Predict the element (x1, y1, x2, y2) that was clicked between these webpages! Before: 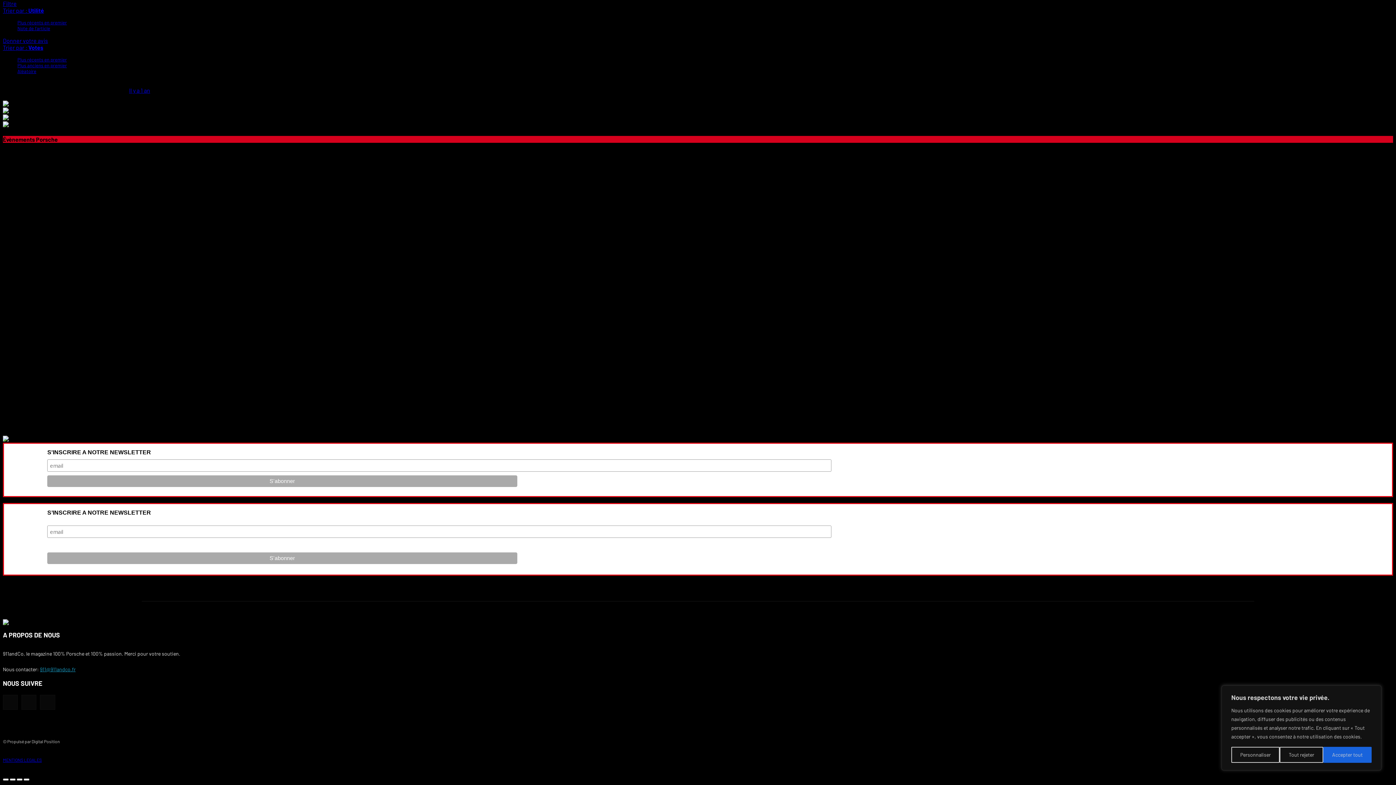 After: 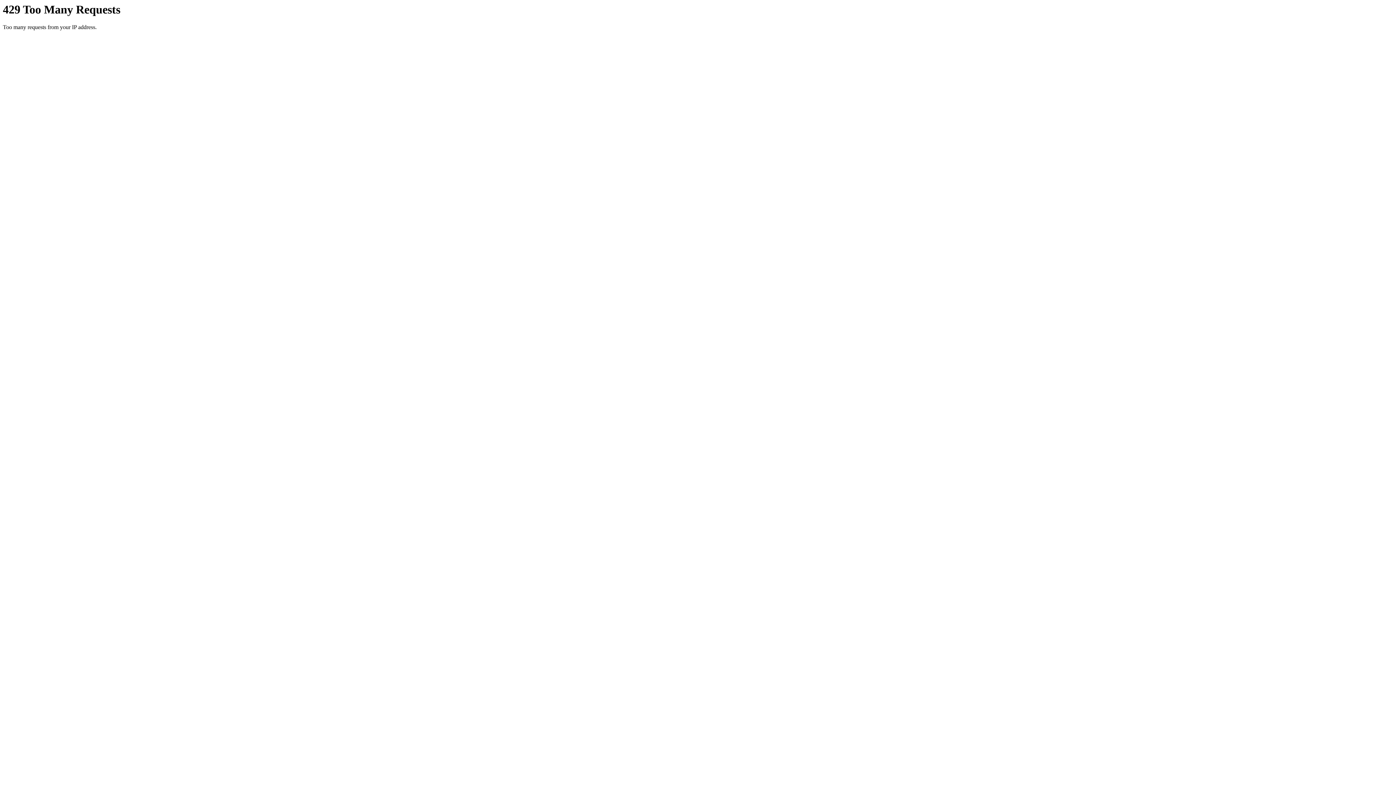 Action: bbox: (2, 121, 8, 128)